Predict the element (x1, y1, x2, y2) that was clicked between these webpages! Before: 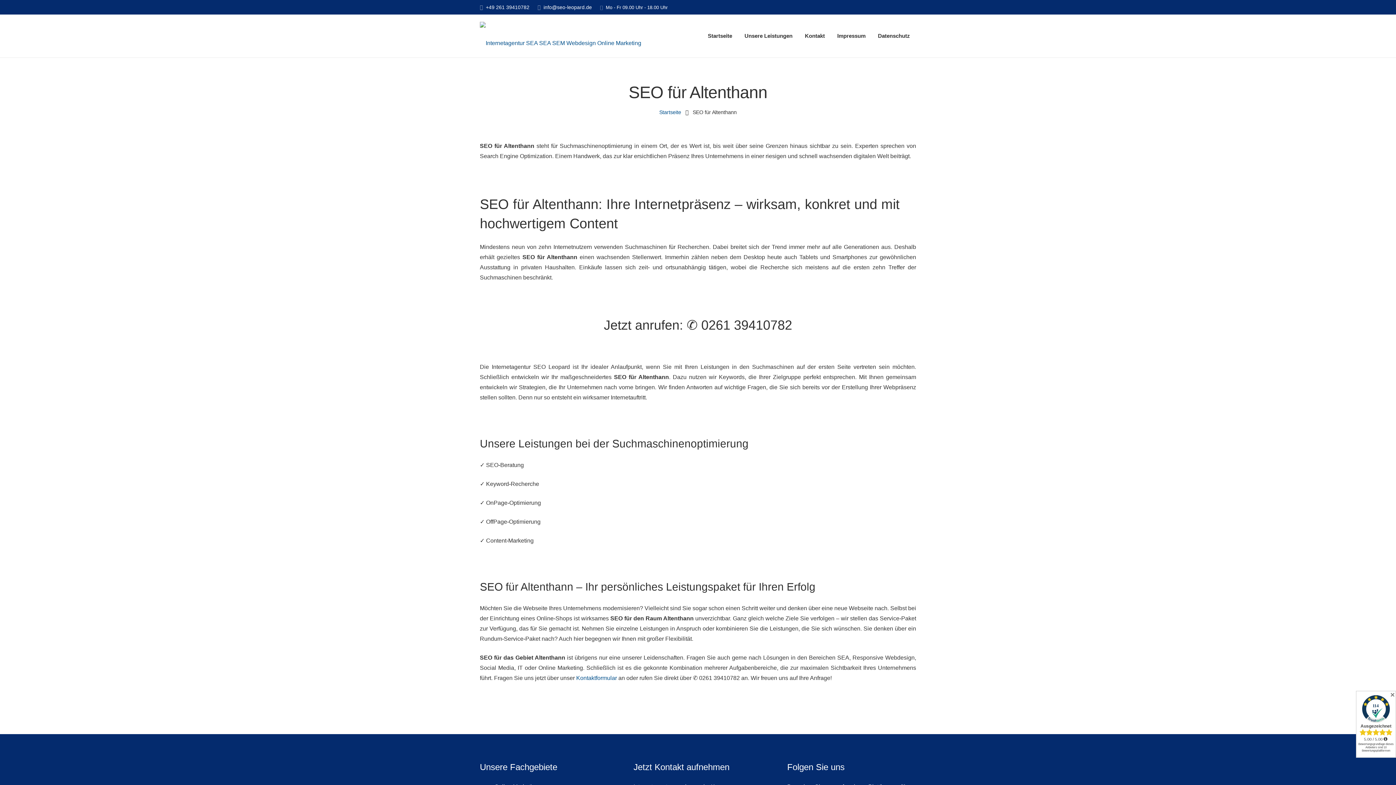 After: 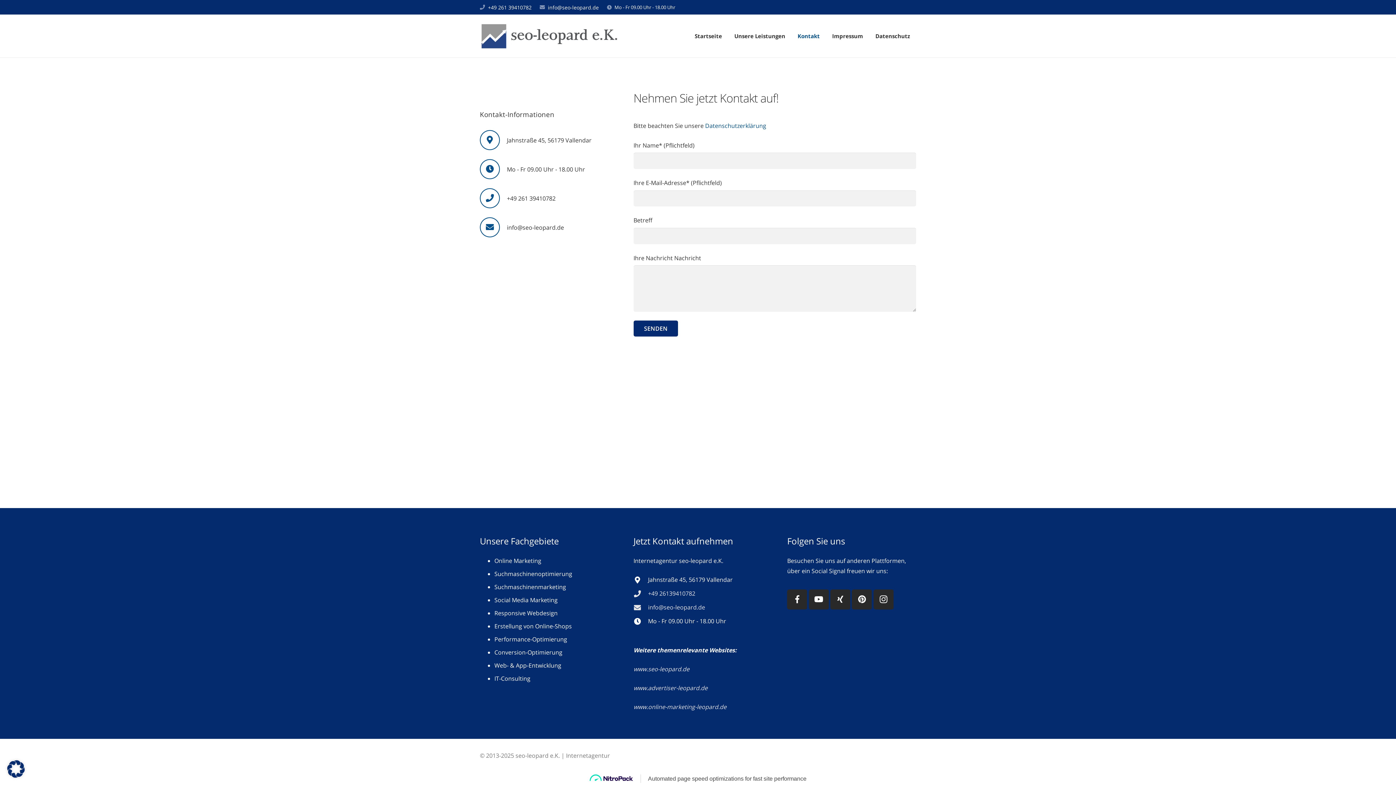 Action: label: Kontaktformular bbox: (576, 675, 617, 681)